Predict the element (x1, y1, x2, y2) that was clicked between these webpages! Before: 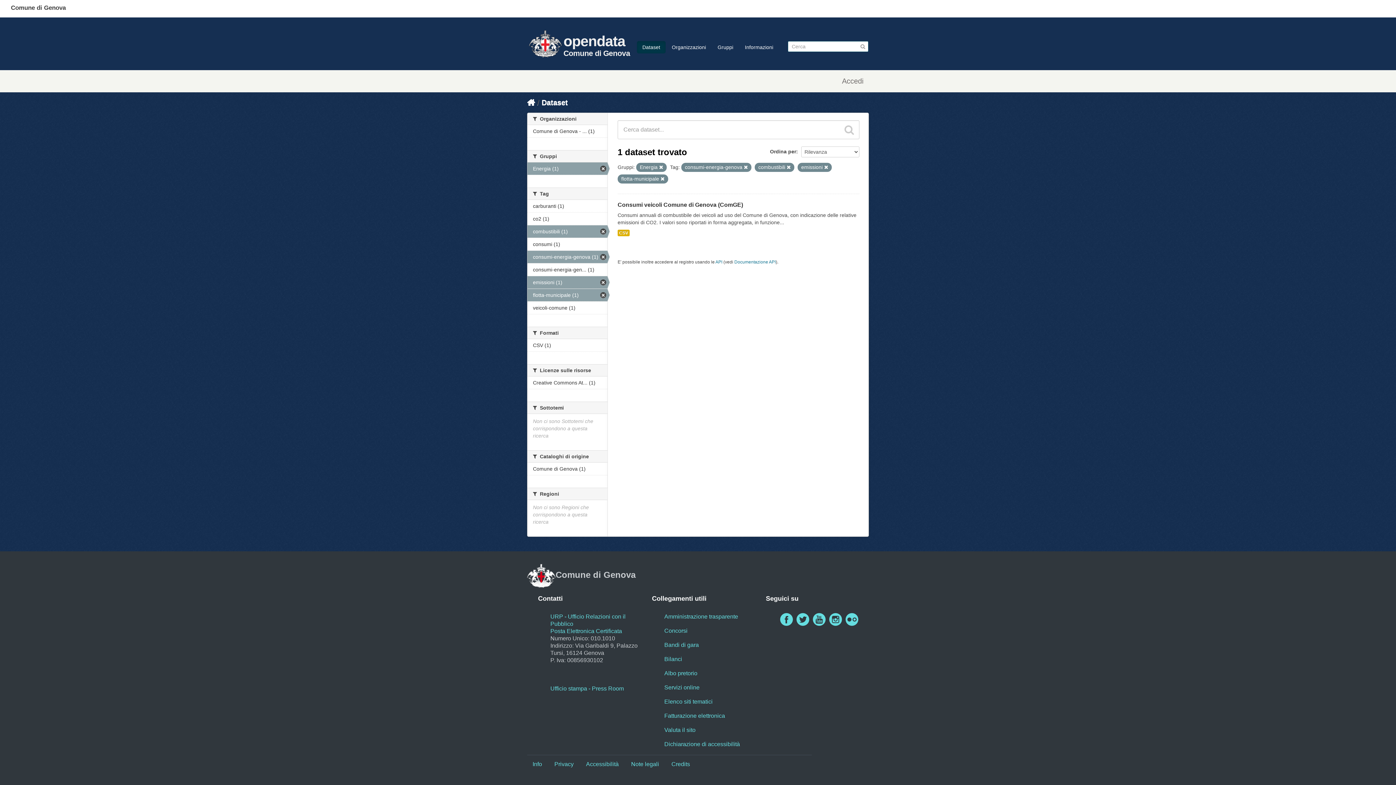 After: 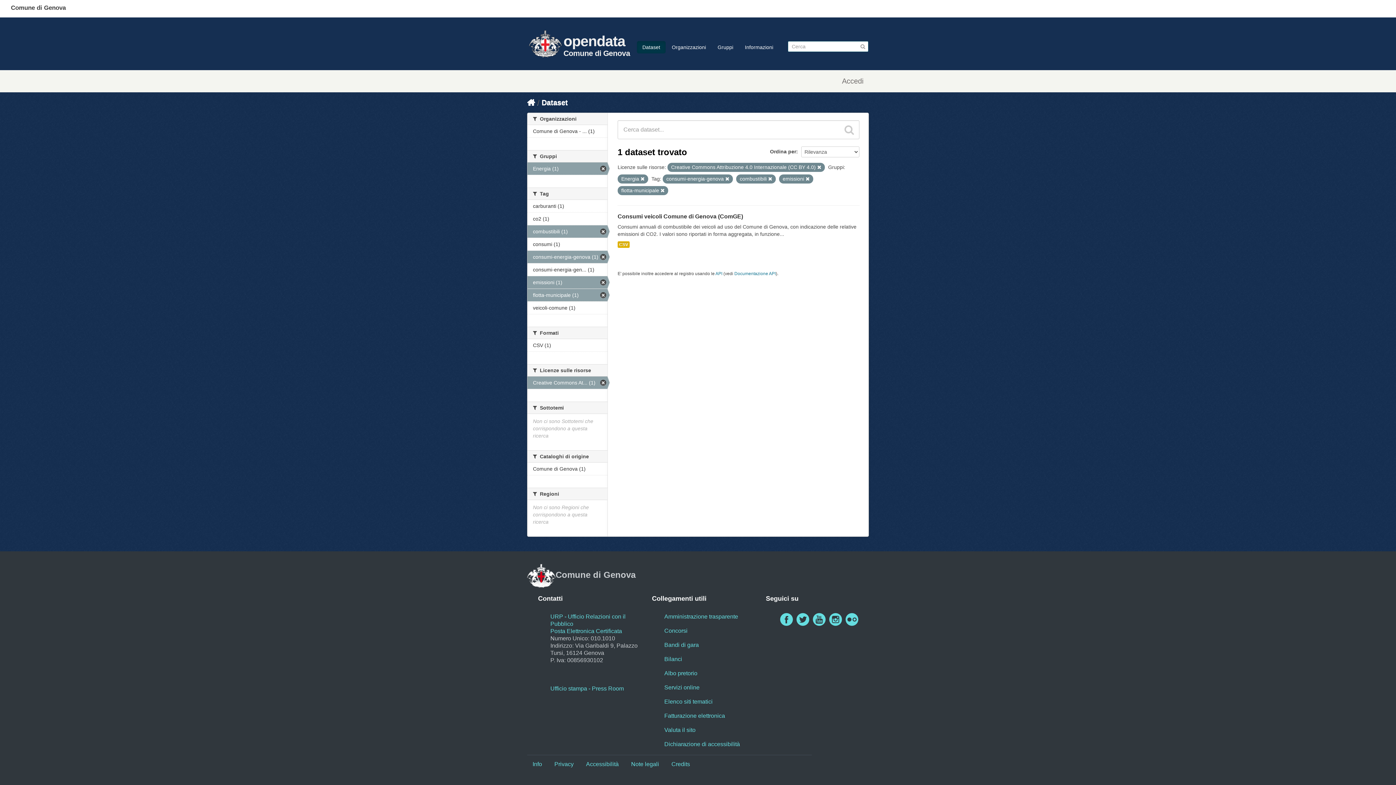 Action: label: Creative Commons At... (1) bbox: (527, 376, 607, 389)